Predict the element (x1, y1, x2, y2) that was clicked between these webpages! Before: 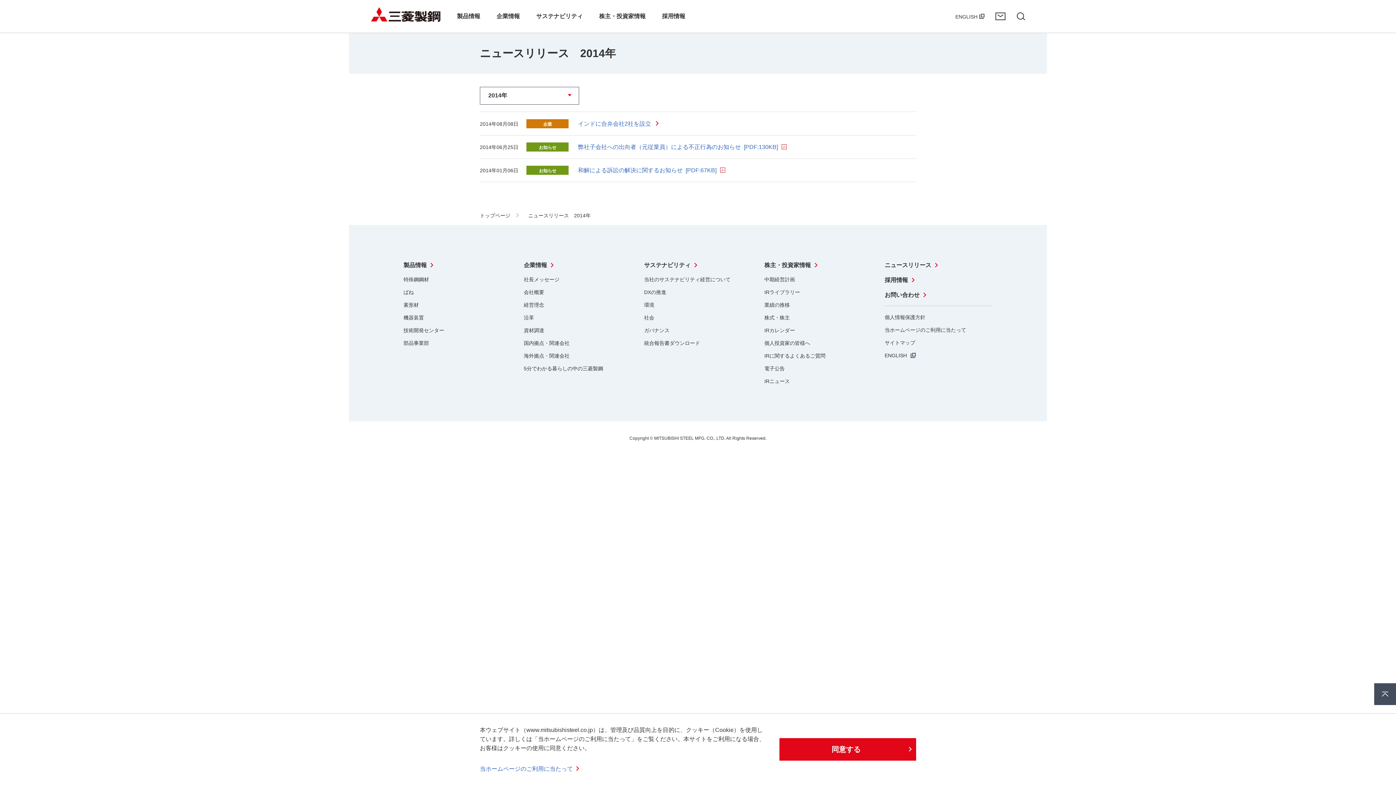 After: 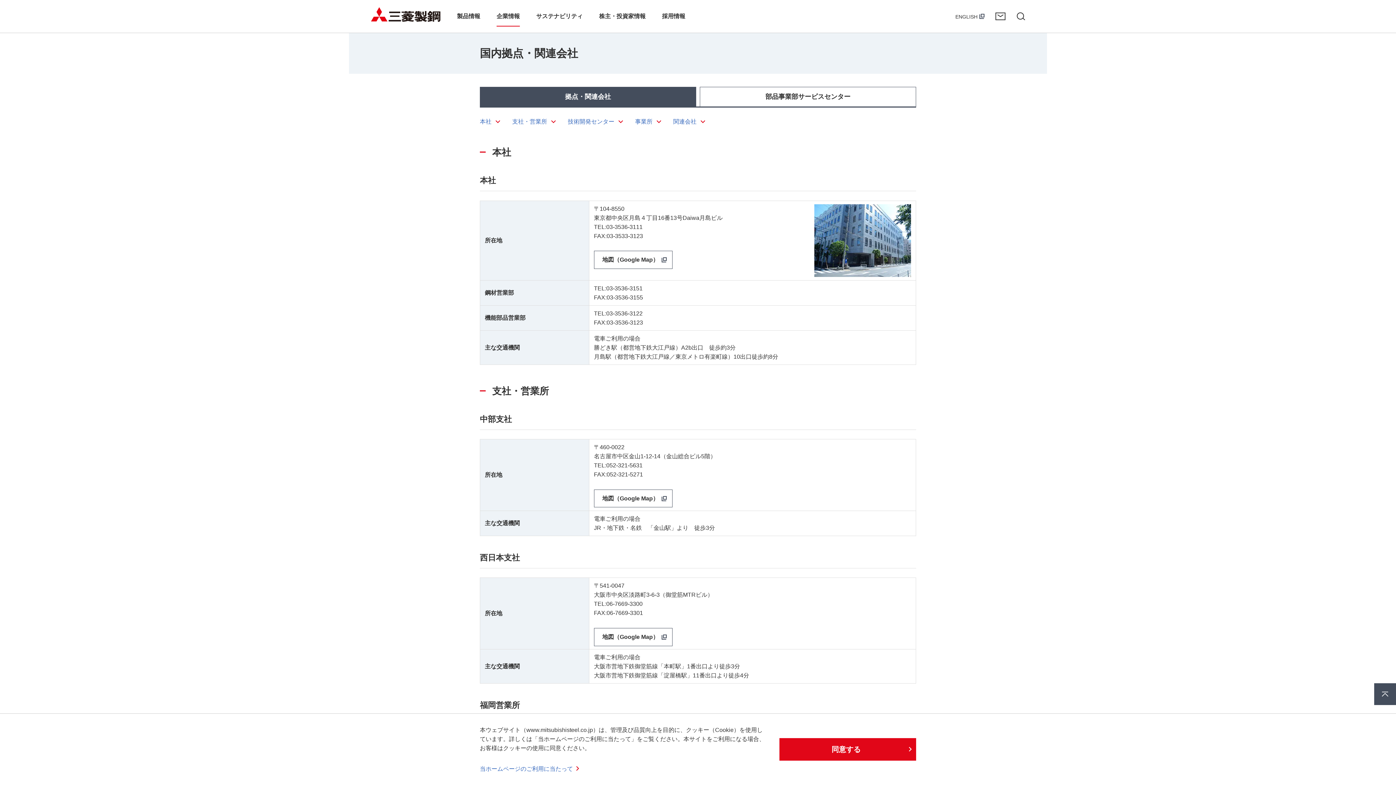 Action: label: 国内拠点・関連会社 bbox: (523, 340, 569, 346)